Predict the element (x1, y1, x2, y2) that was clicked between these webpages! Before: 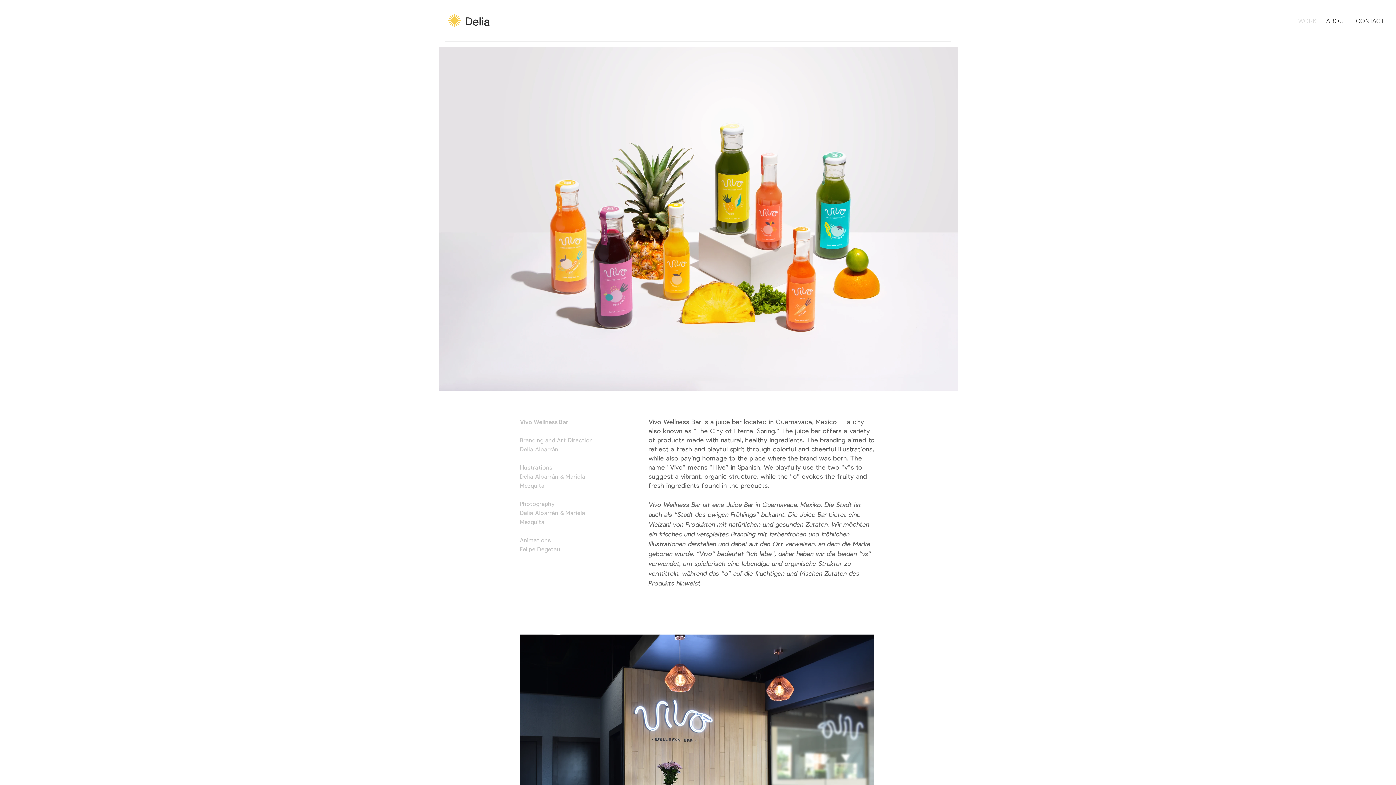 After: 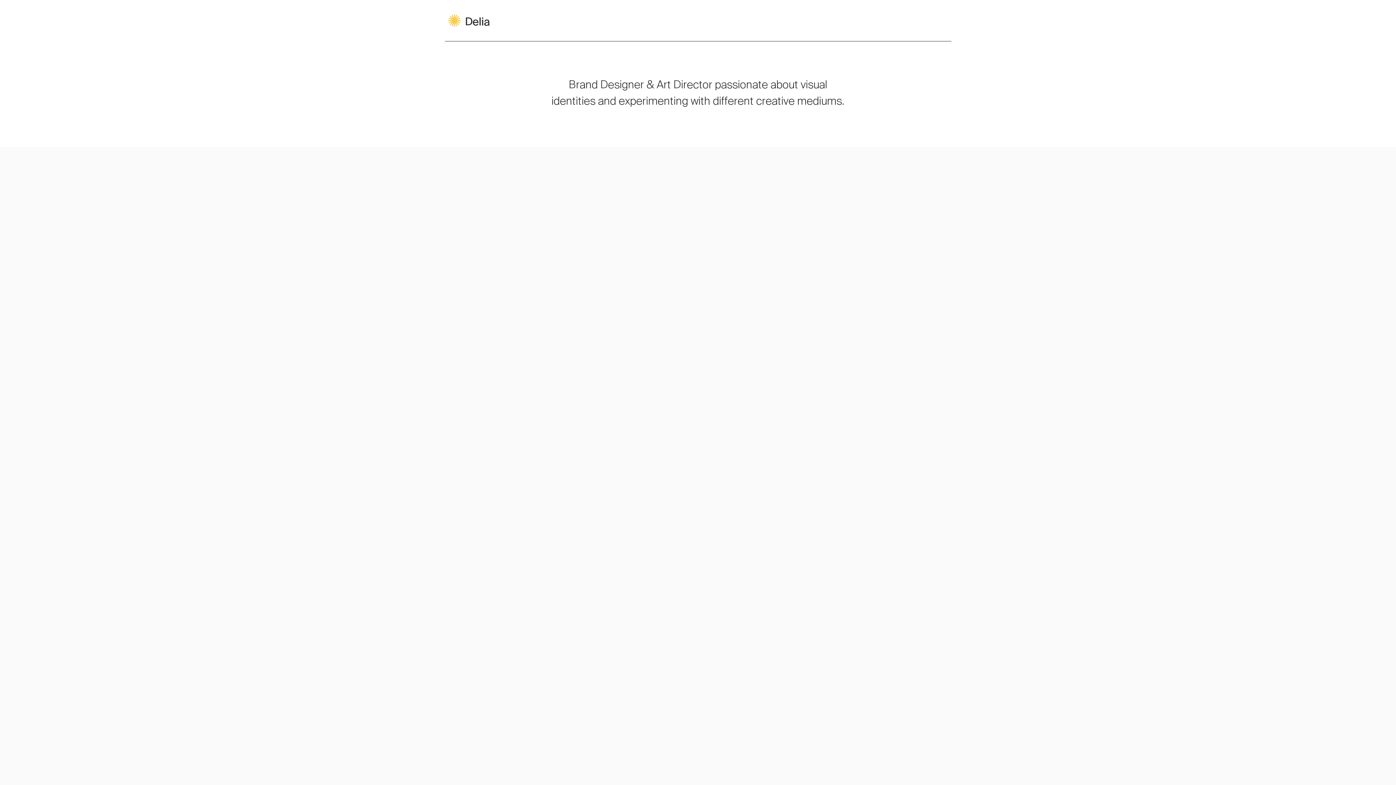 Action: bbox: (465, 14, 490, 28) label: Delia